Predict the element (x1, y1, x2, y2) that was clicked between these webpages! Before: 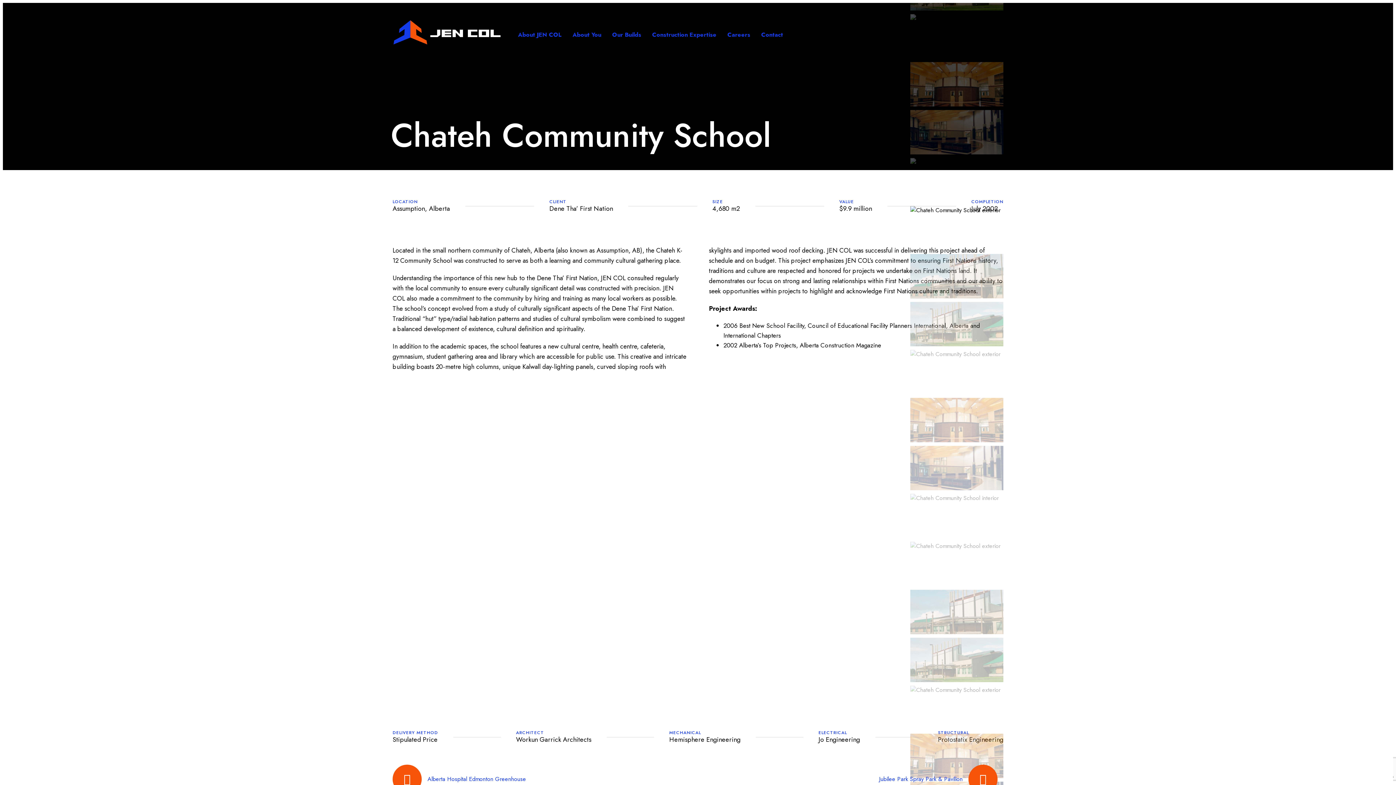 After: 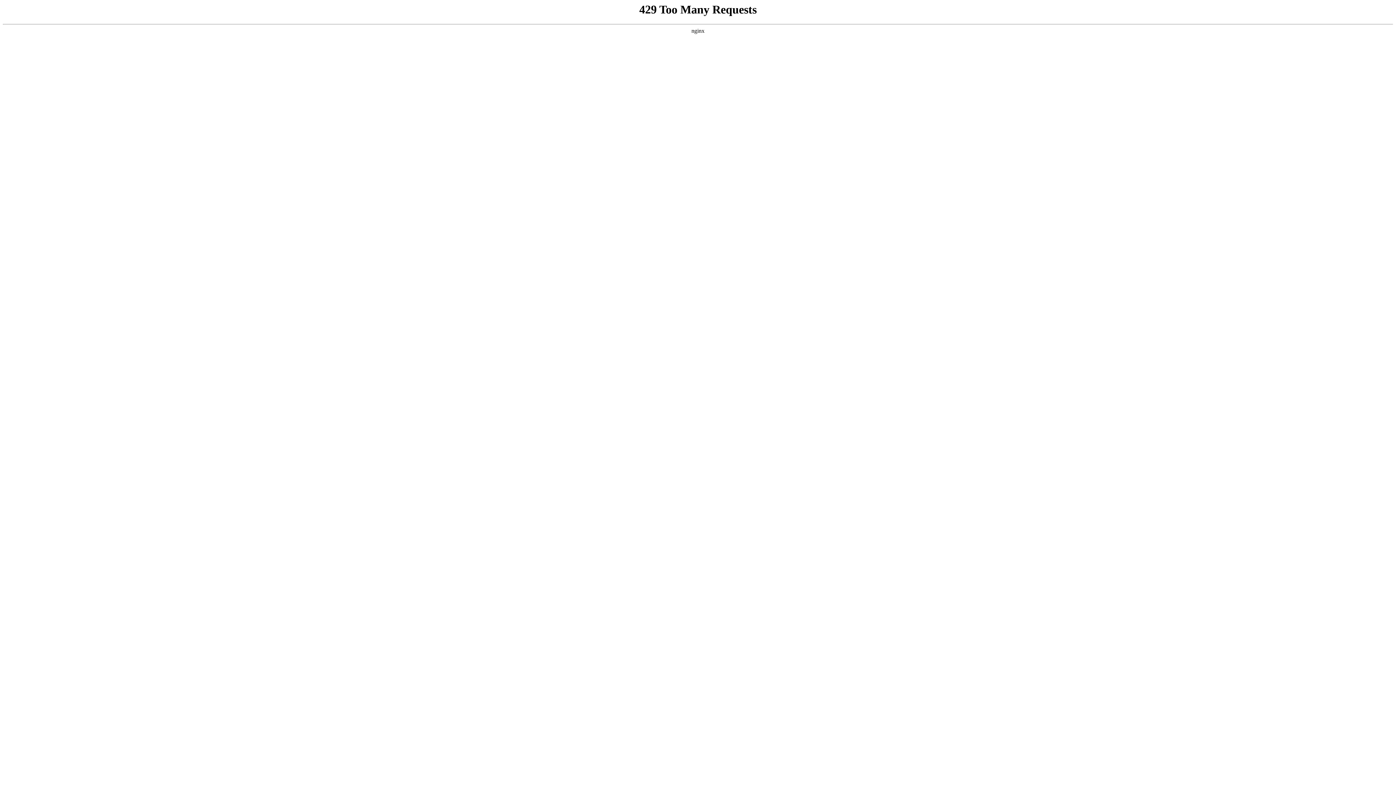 Action: bbox: (518, 29, 561, 39) label: About JEN COL